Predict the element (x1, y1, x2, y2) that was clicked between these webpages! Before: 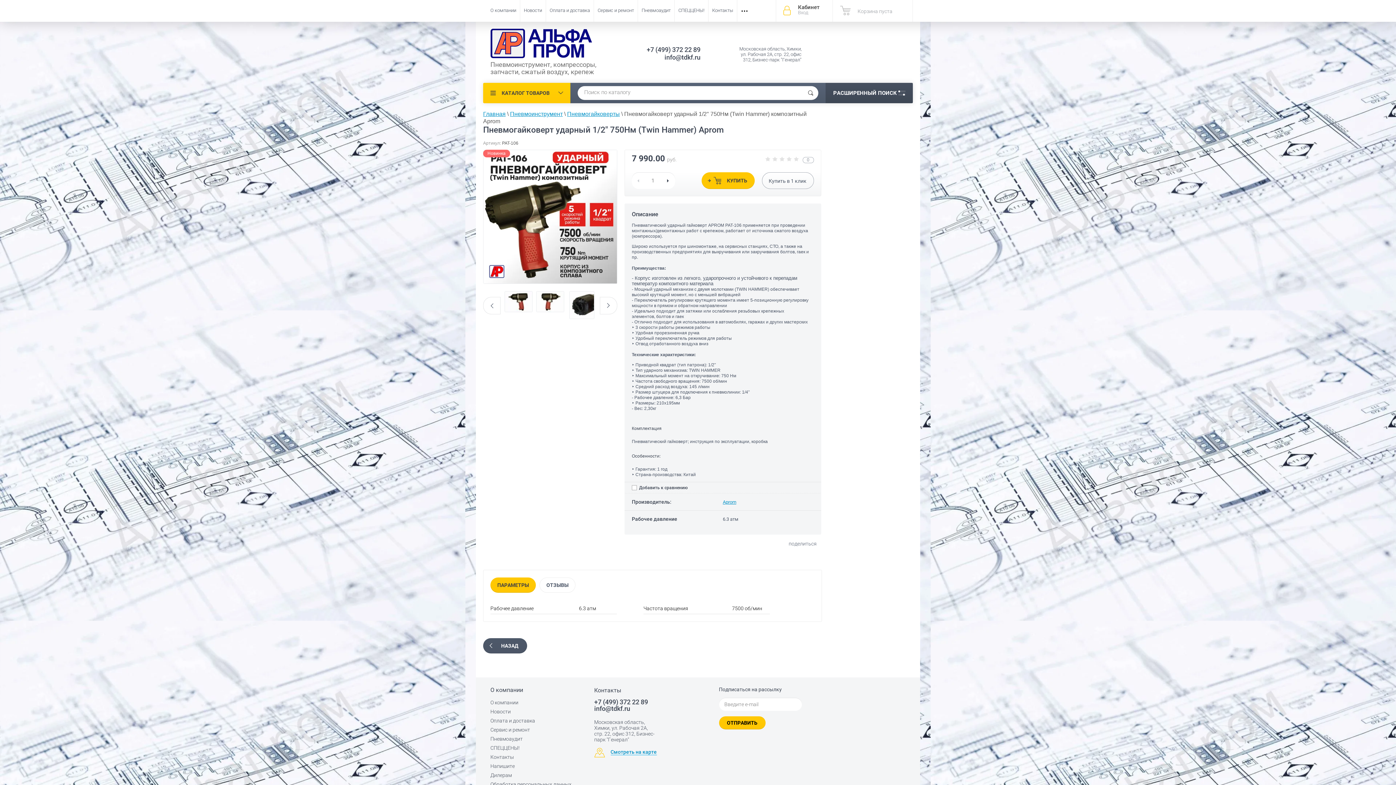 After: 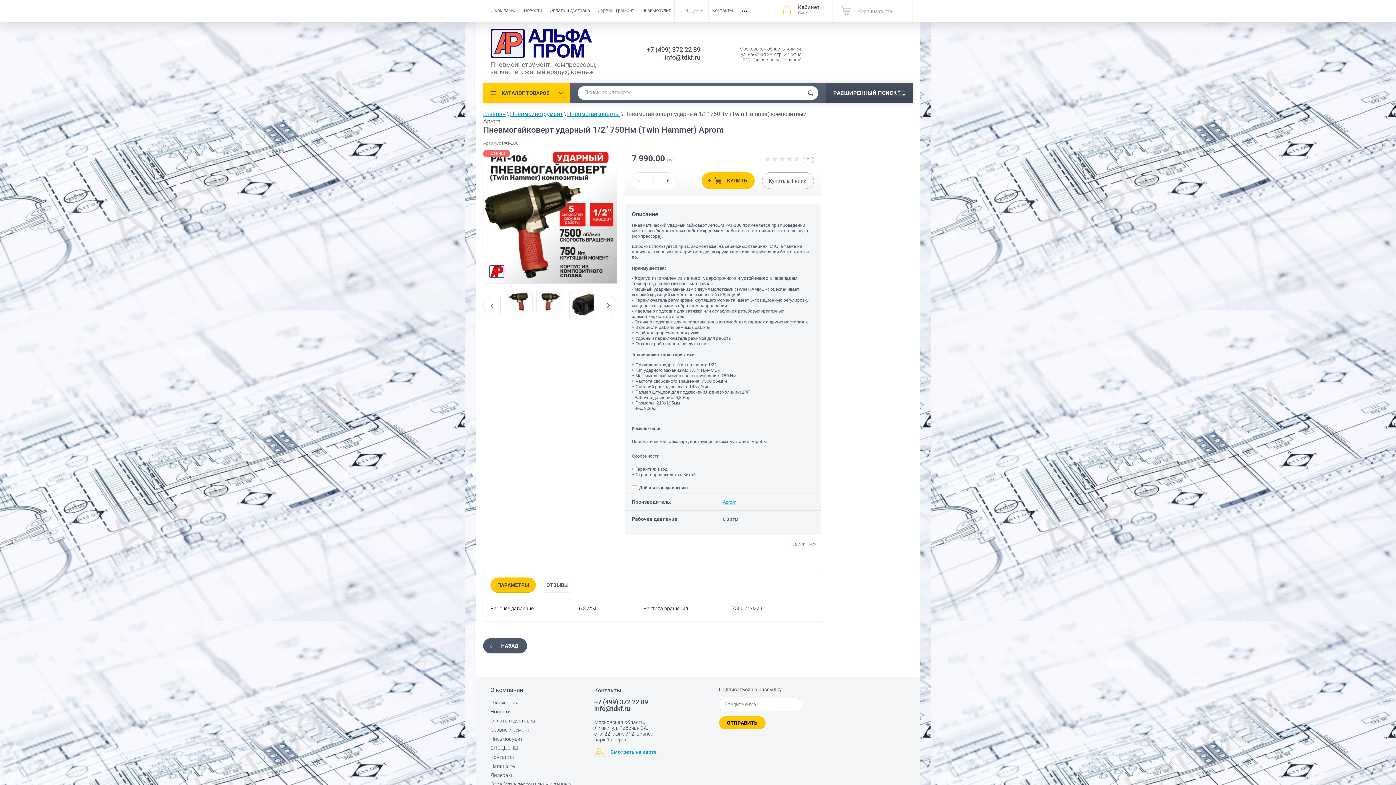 Action: label: info@tdkf.ru bbox: (643, 53, 700, 61)